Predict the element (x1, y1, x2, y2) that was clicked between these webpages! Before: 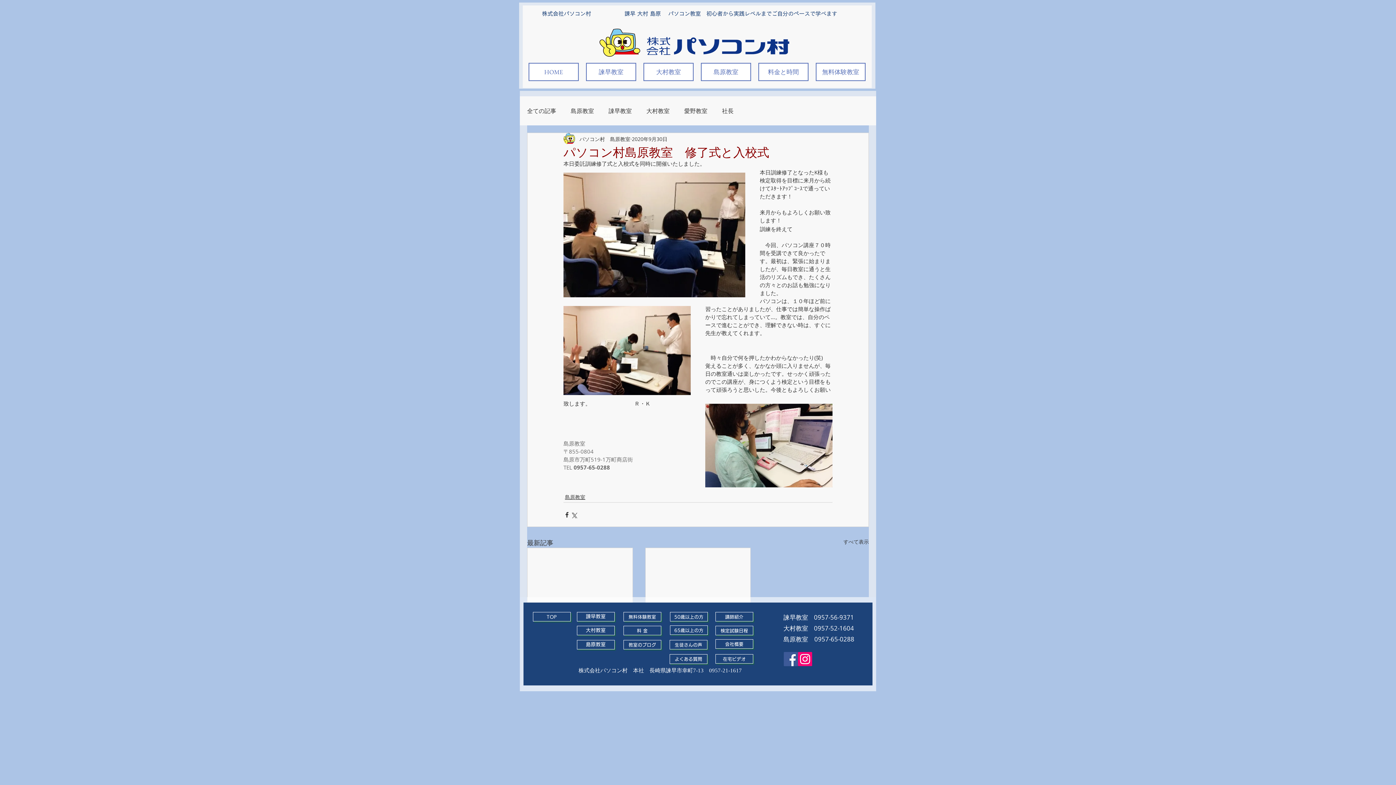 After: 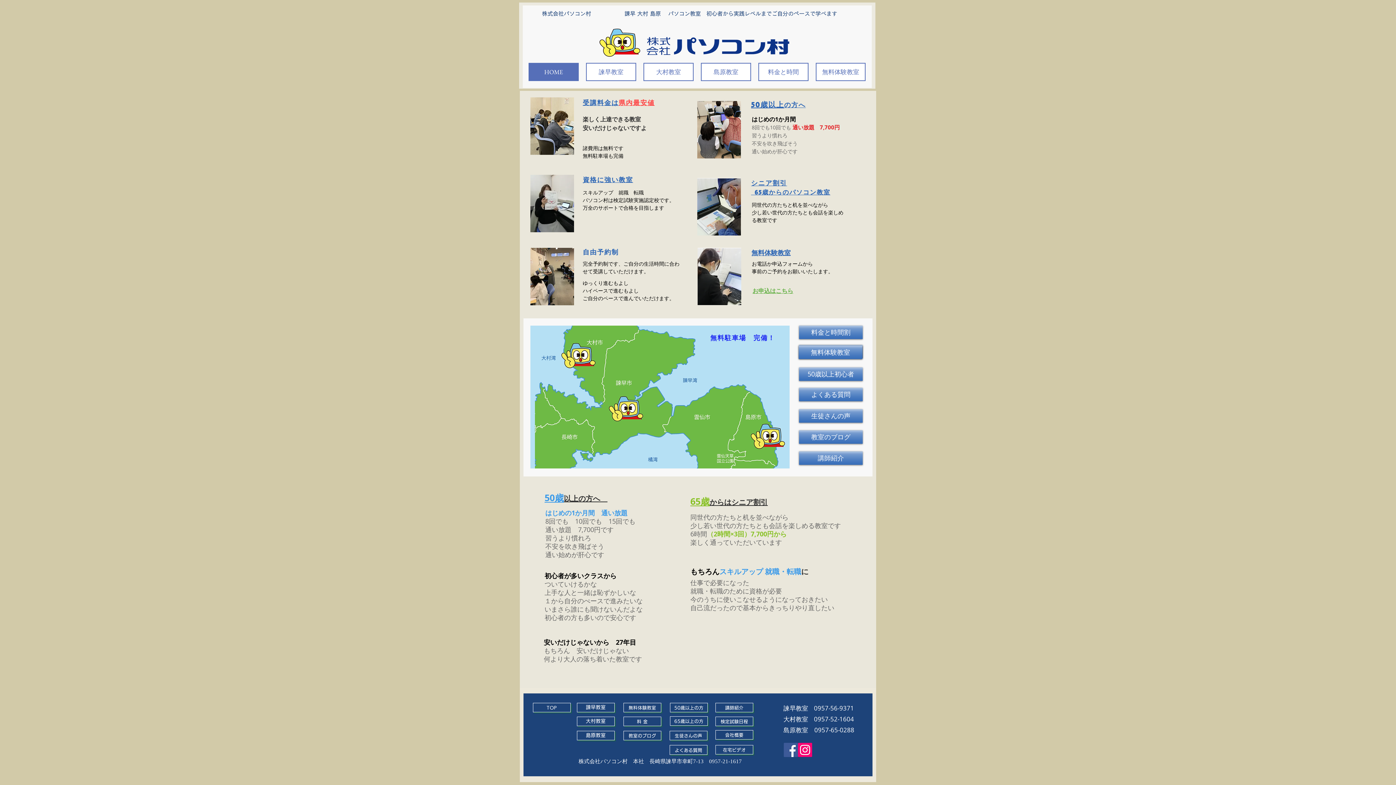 Action: bbox: (599, 28, 640, 56)